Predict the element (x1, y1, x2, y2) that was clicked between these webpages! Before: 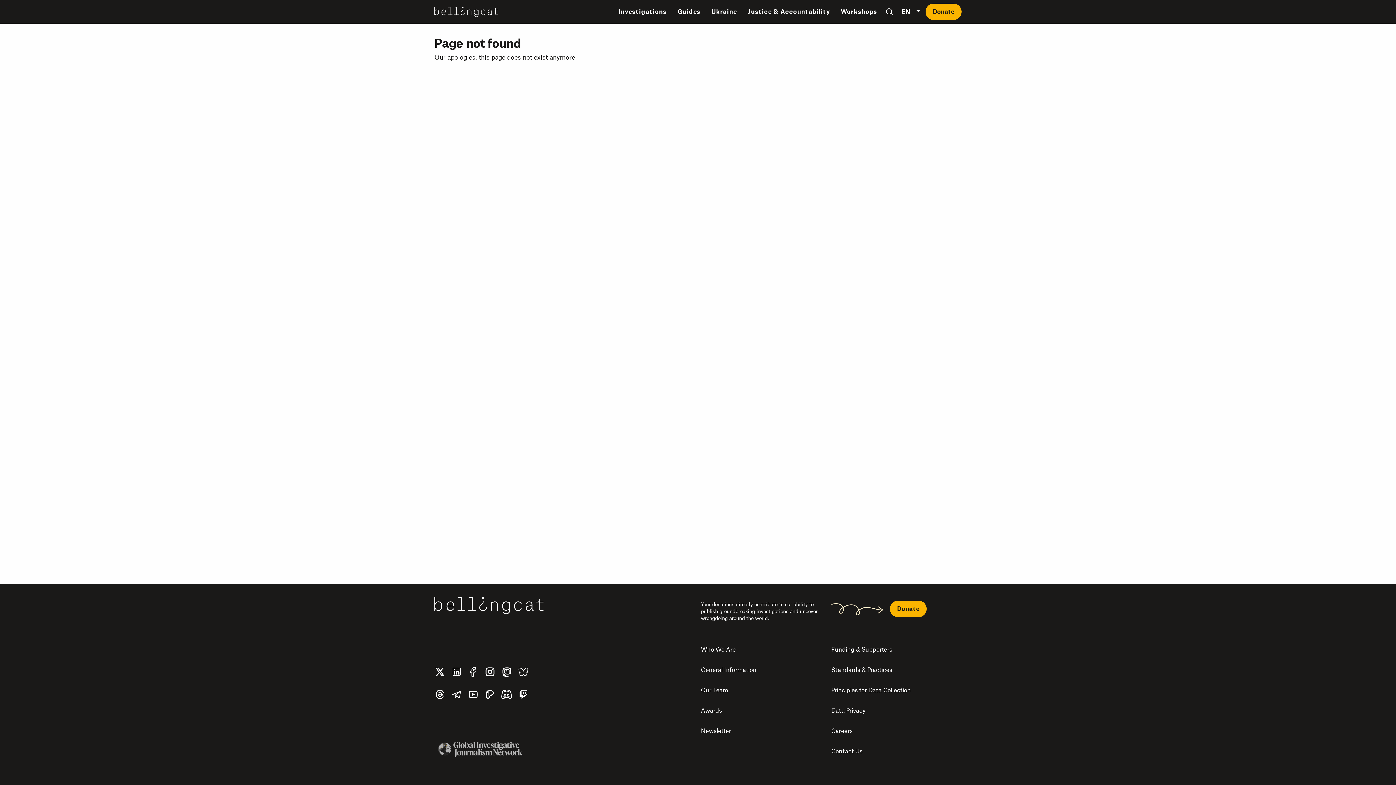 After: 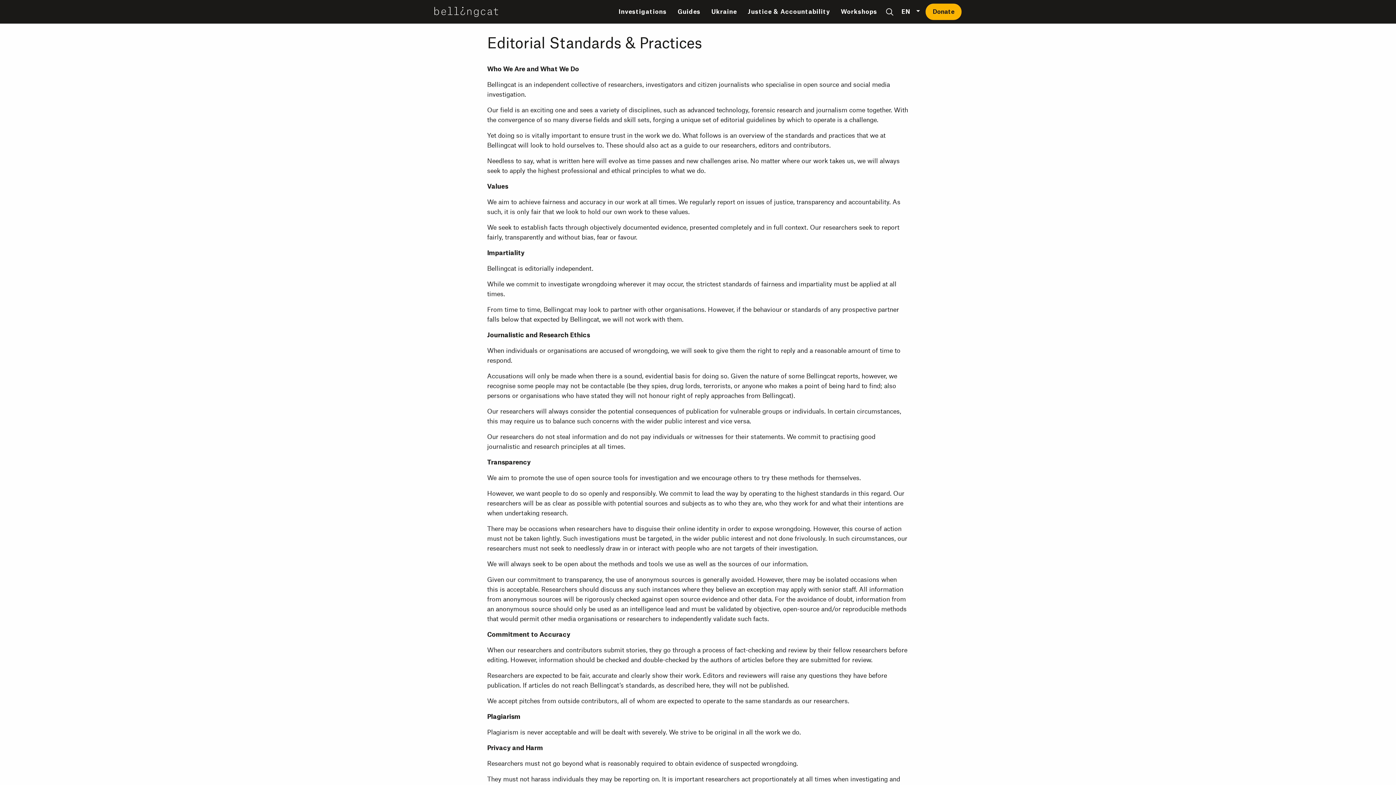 Action: label: Standards & Practices bbox: (831, 660, 961, 680)